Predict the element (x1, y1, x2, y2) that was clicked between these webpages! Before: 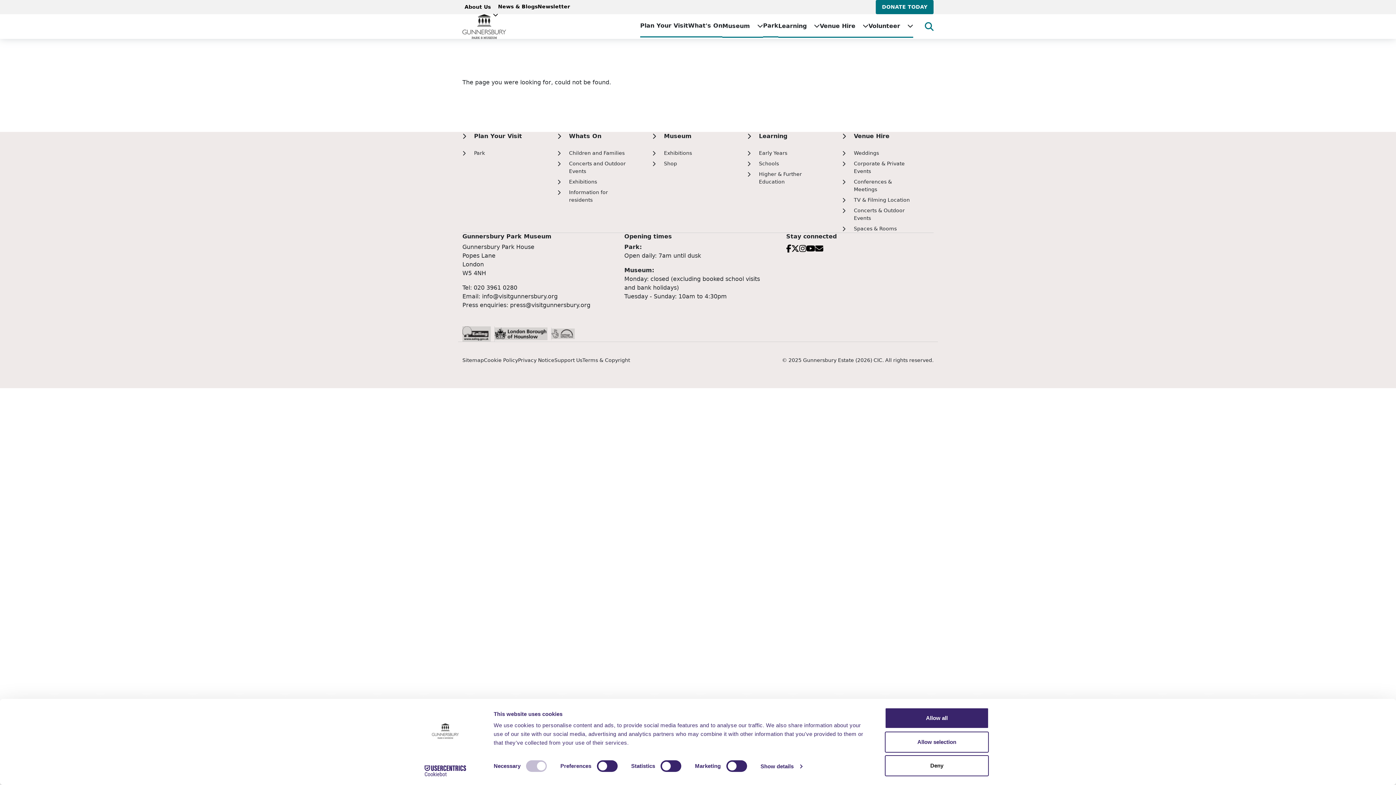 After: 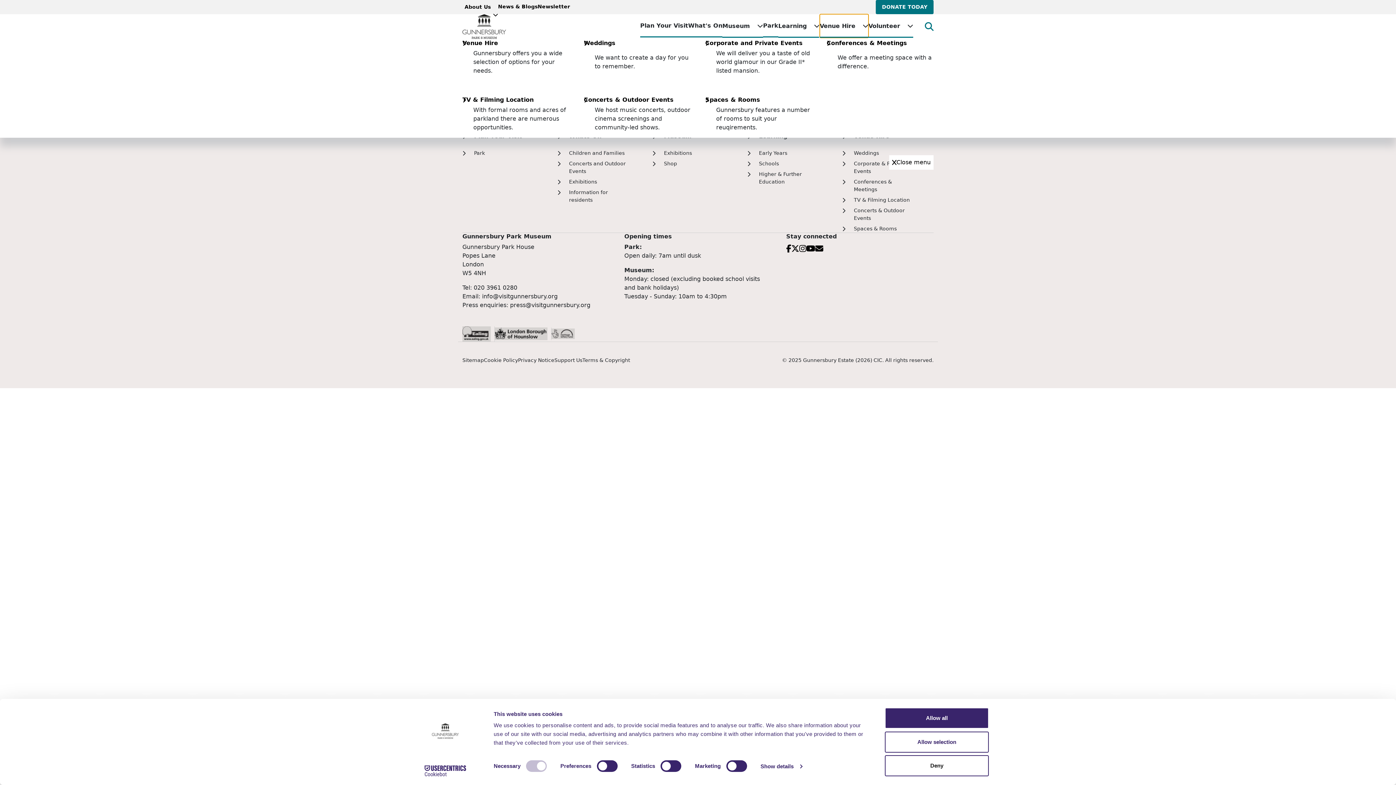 Action: label: Venue Hire  bbox: (820, 14, 868, 37)